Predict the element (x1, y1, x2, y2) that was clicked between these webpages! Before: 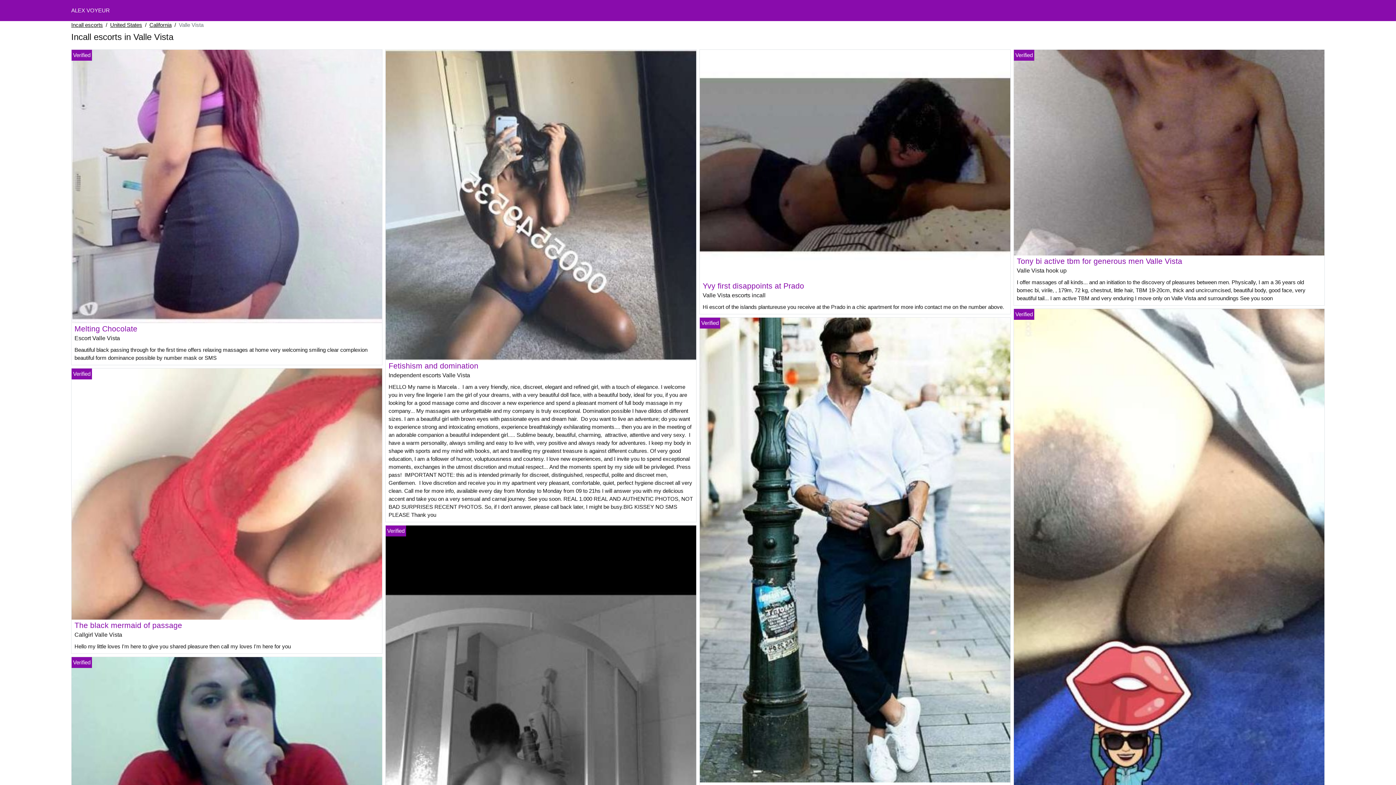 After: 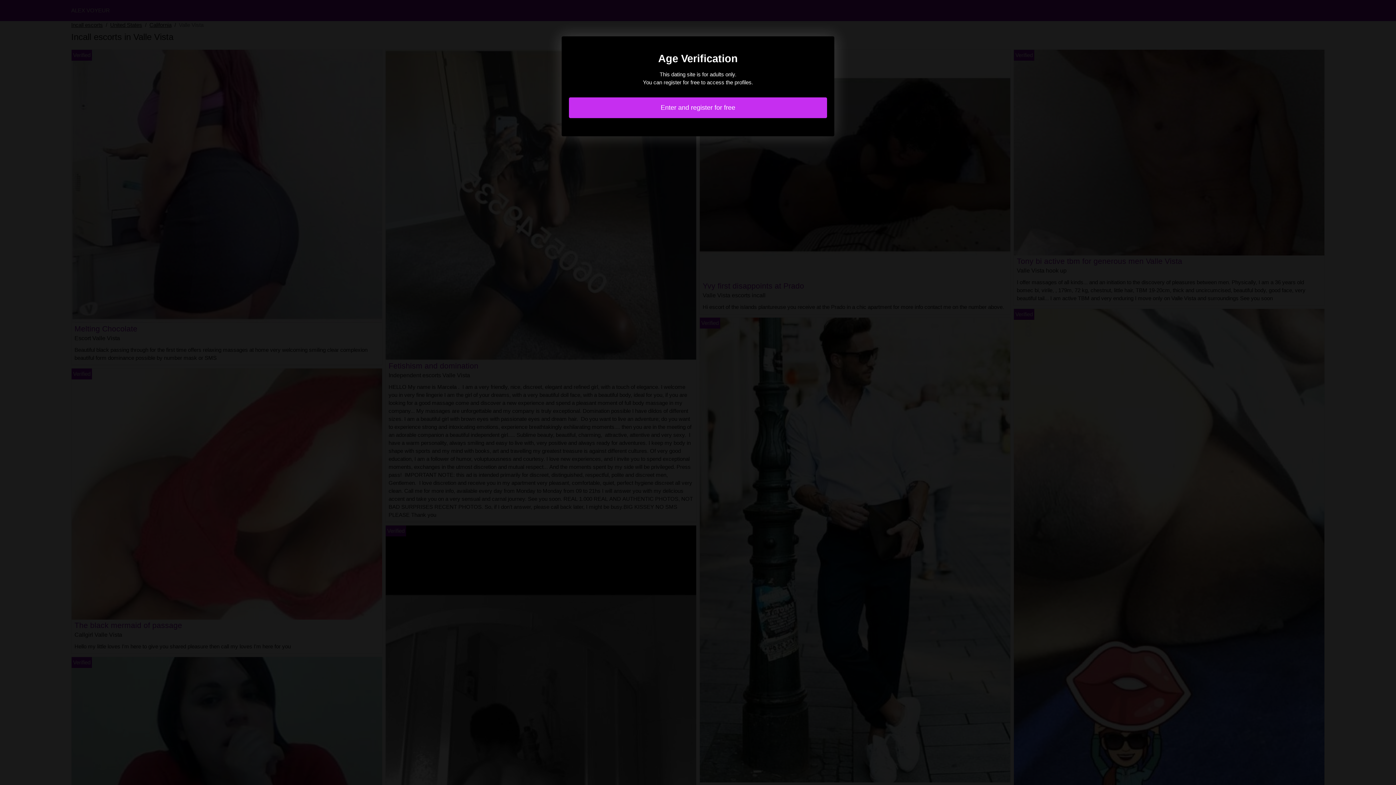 Action: label: The black mermaid of passage bbox: (74, 621, 182, 629)